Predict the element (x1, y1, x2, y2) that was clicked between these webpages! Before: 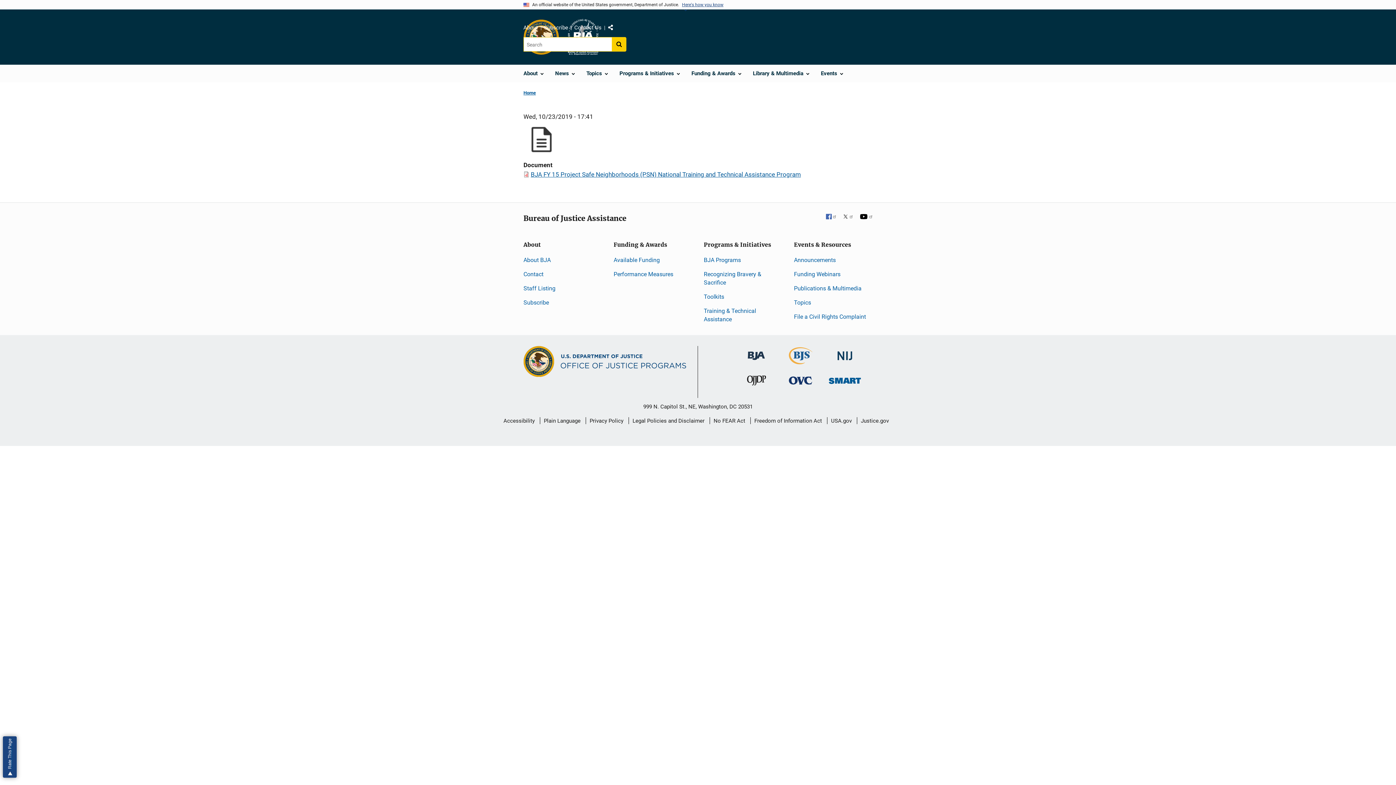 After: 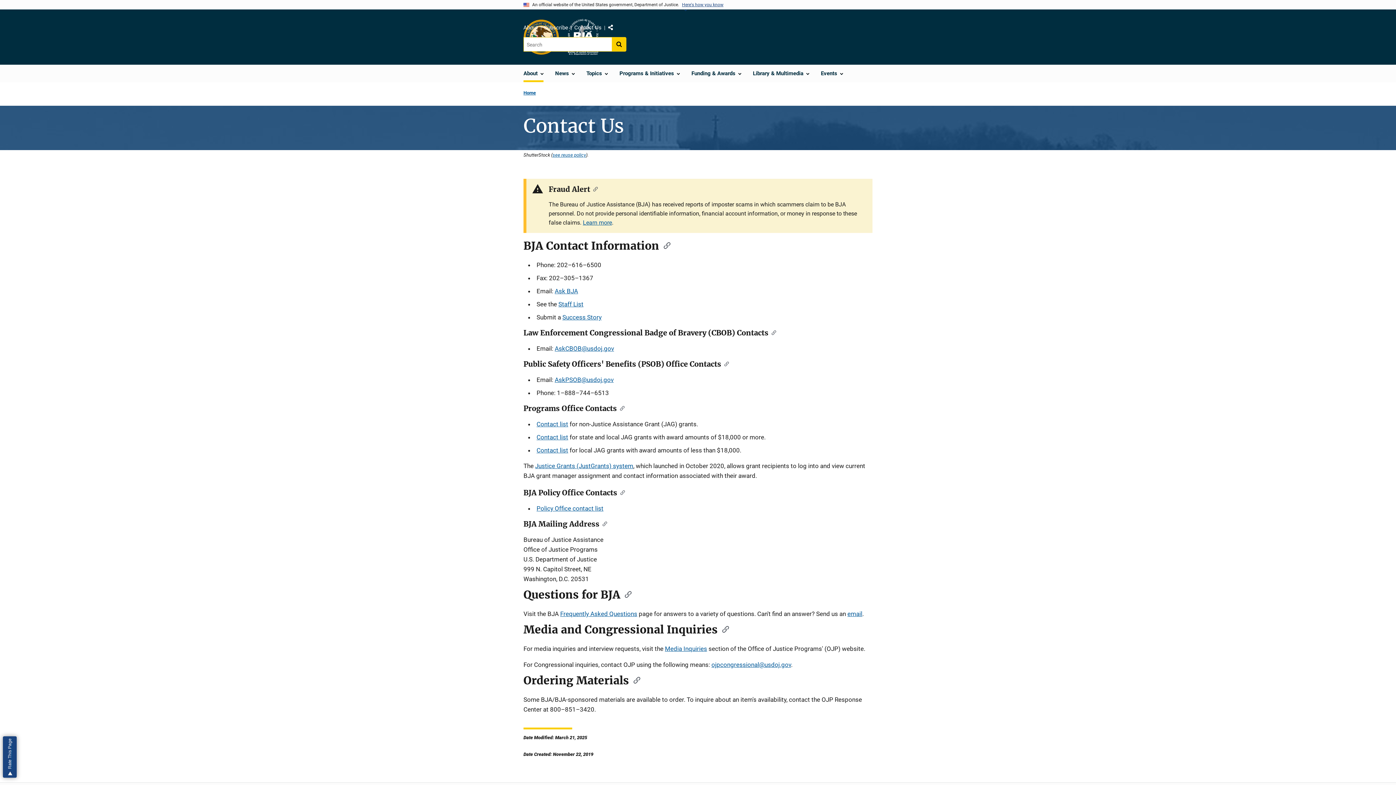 Action: bbox: (574, 22, 601, 32) label: Contact Us